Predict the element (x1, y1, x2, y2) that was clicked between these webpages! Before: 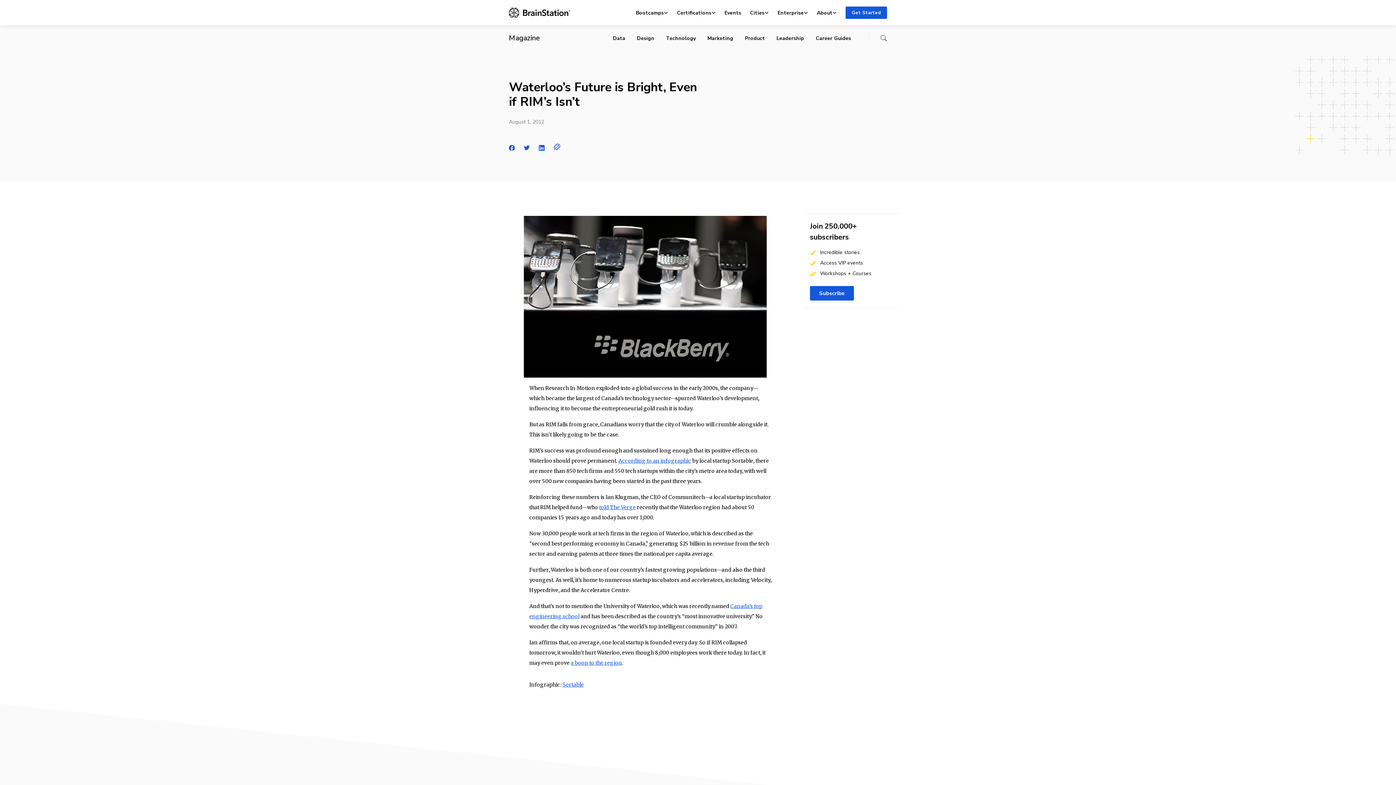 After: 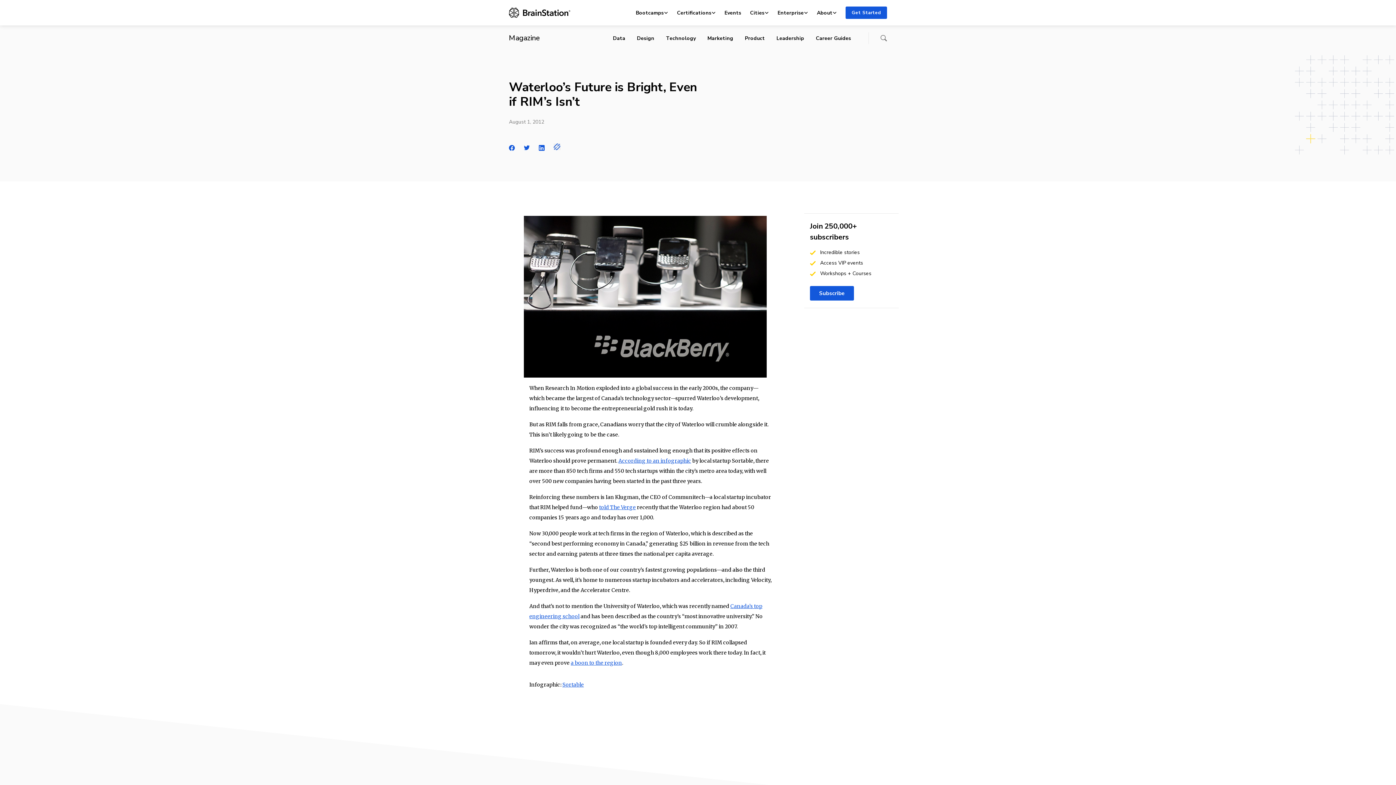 Action: label: Copy article link bbox: (553, 143, 560, 150)